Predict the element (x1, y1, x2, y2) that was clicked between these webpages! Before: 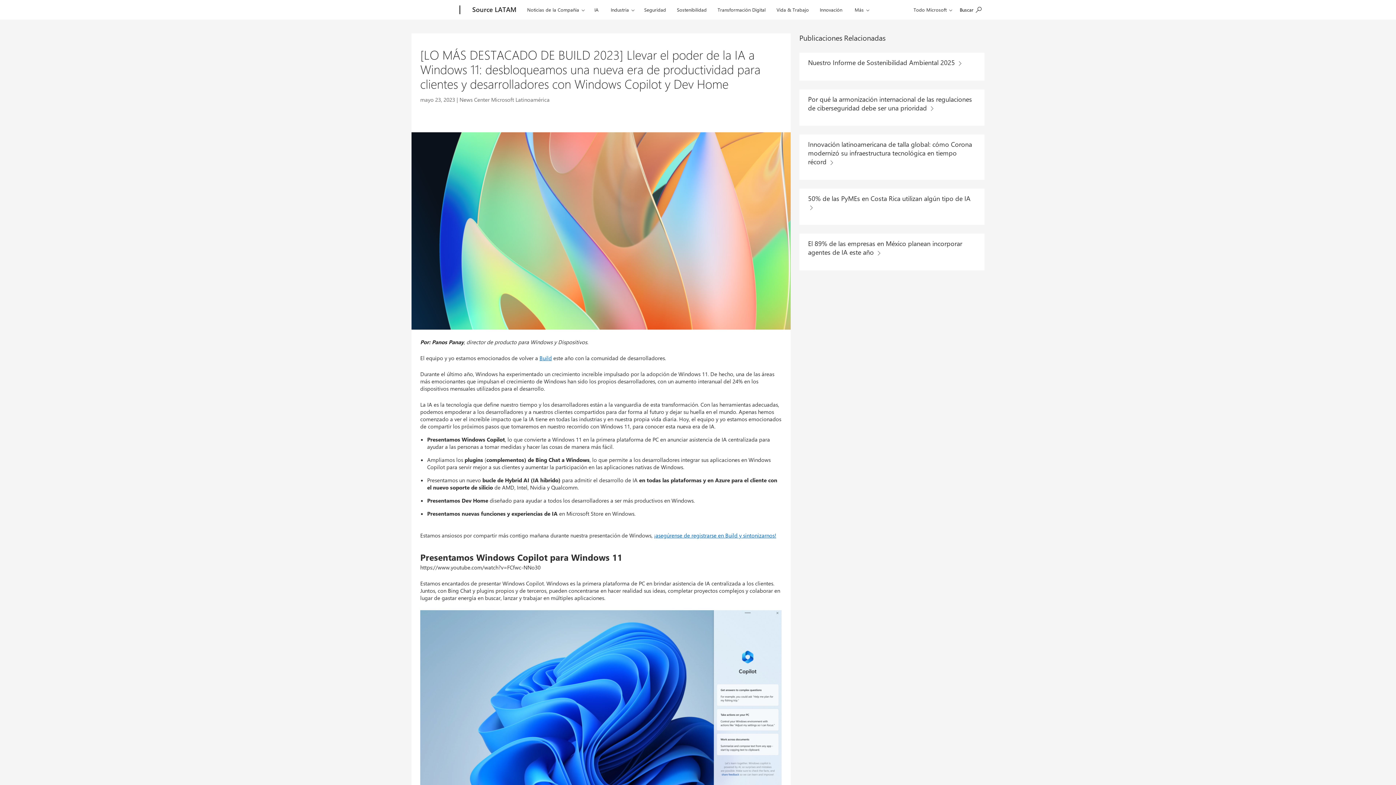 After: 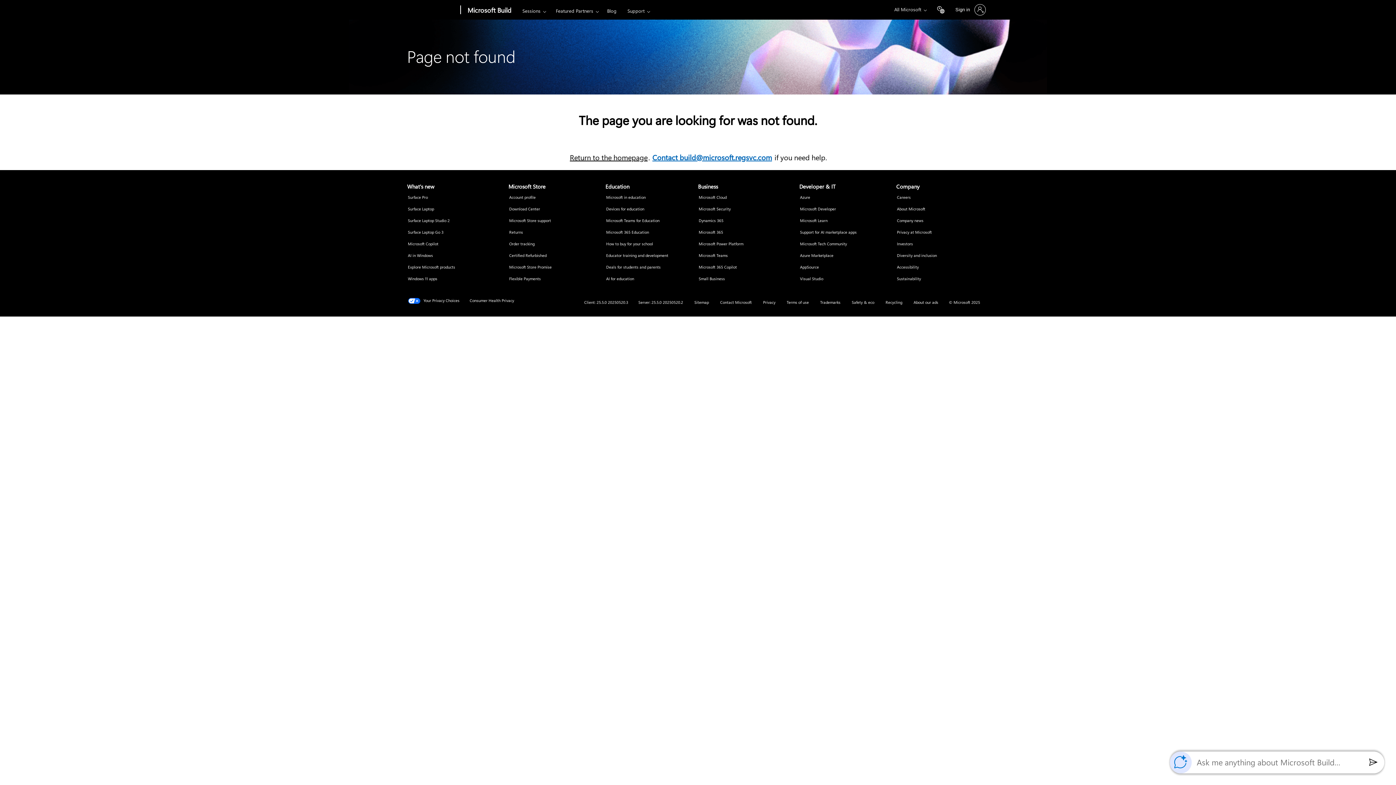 Action: label: ¡asegúrense de registrarse en Build y sintonizarnos! bbox: (654, 532, 776, 539)